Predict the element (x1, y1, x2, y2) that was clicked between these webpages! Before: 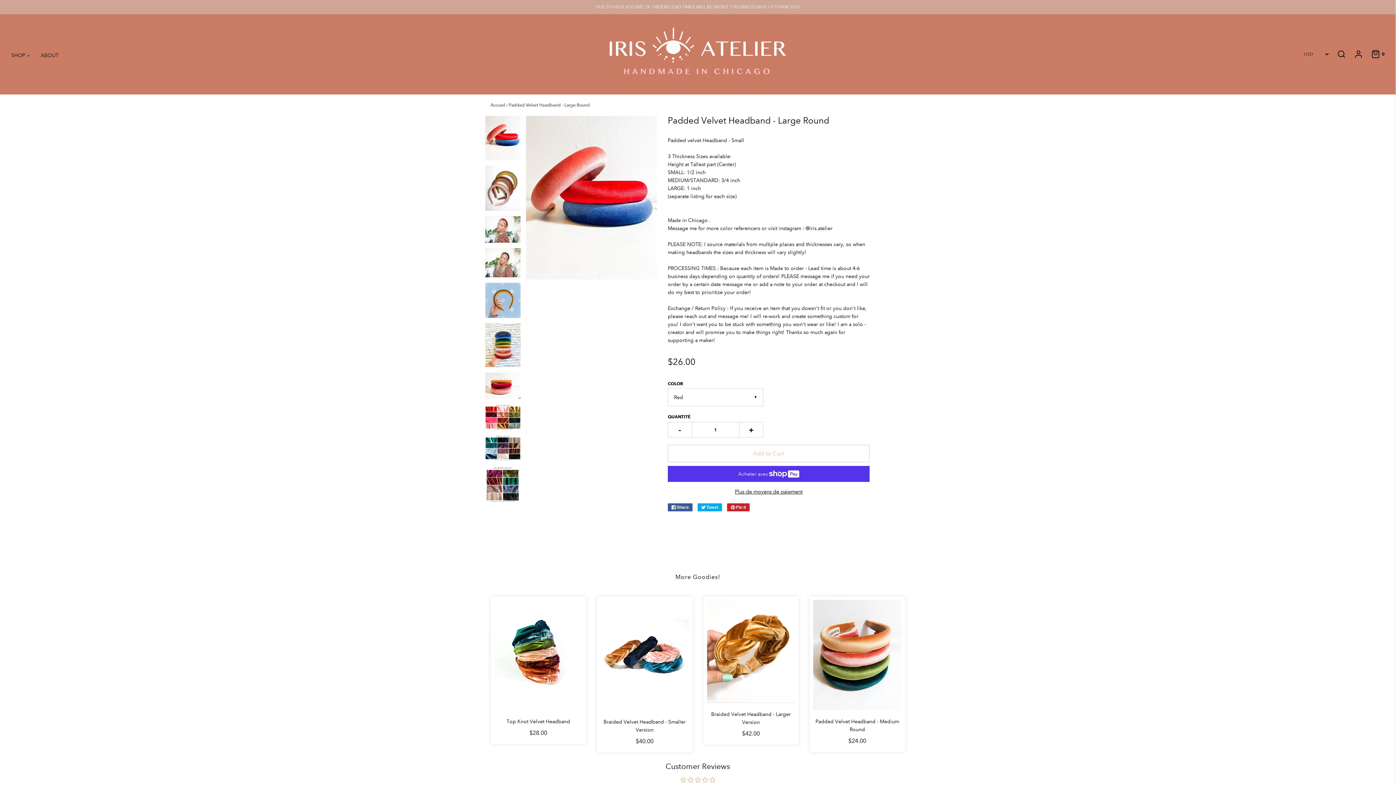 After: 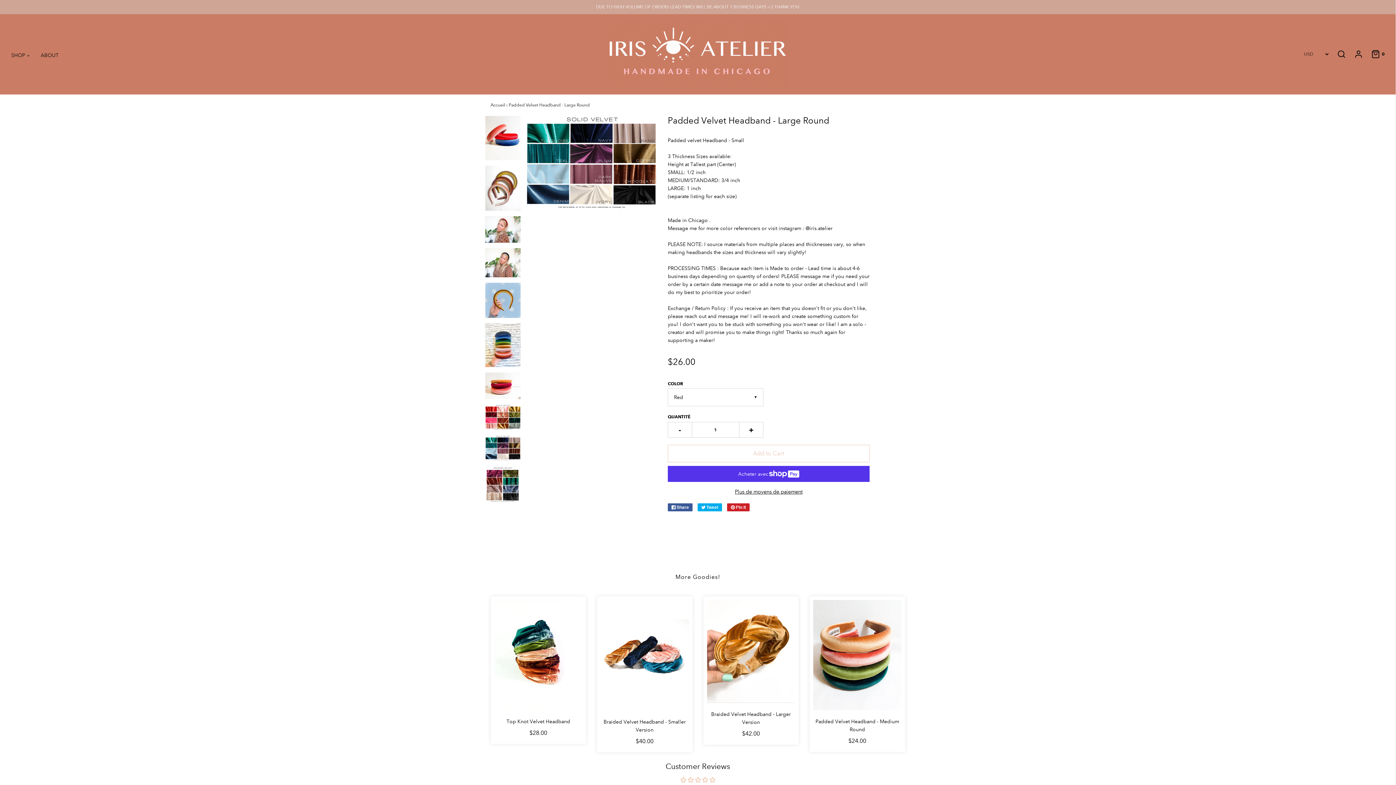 Action: bbox: (485, 435, 520, 460)